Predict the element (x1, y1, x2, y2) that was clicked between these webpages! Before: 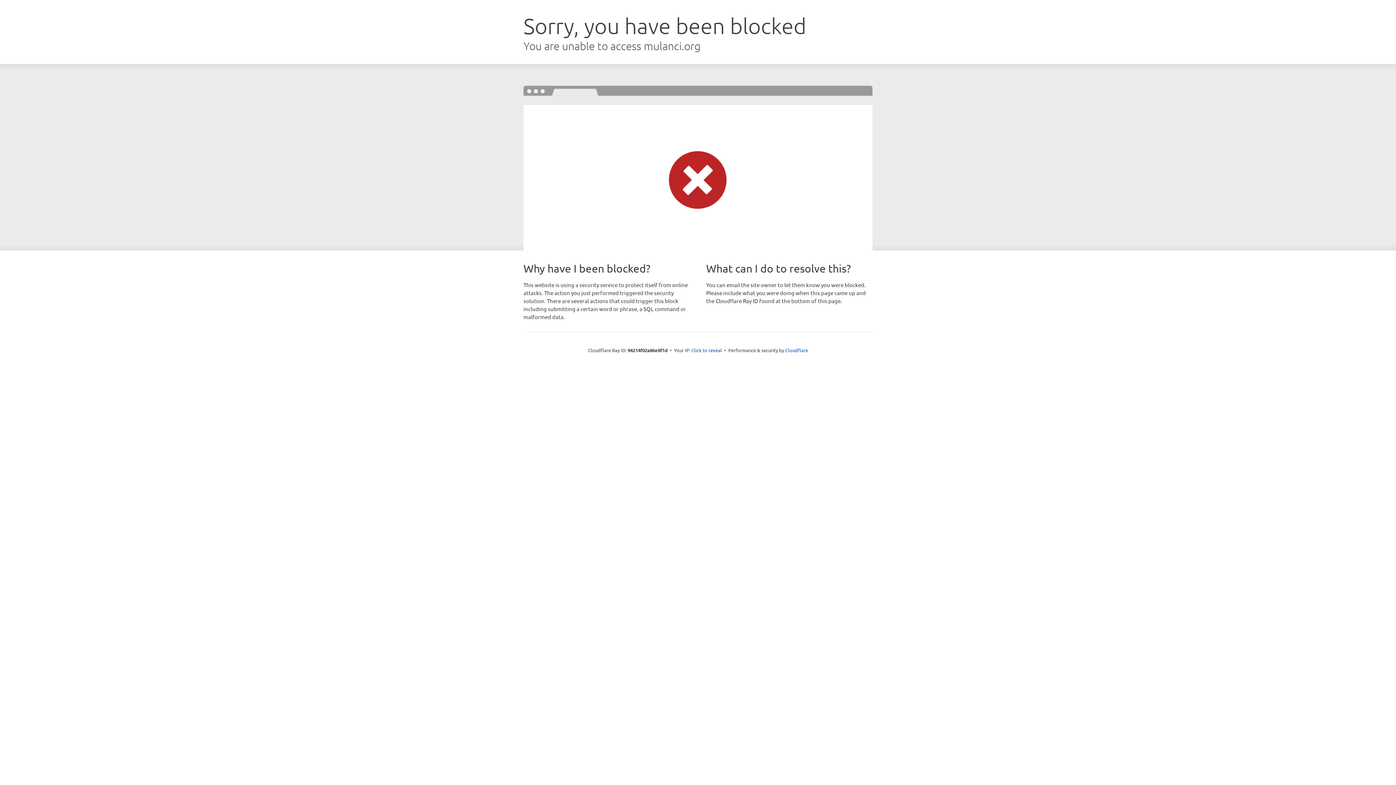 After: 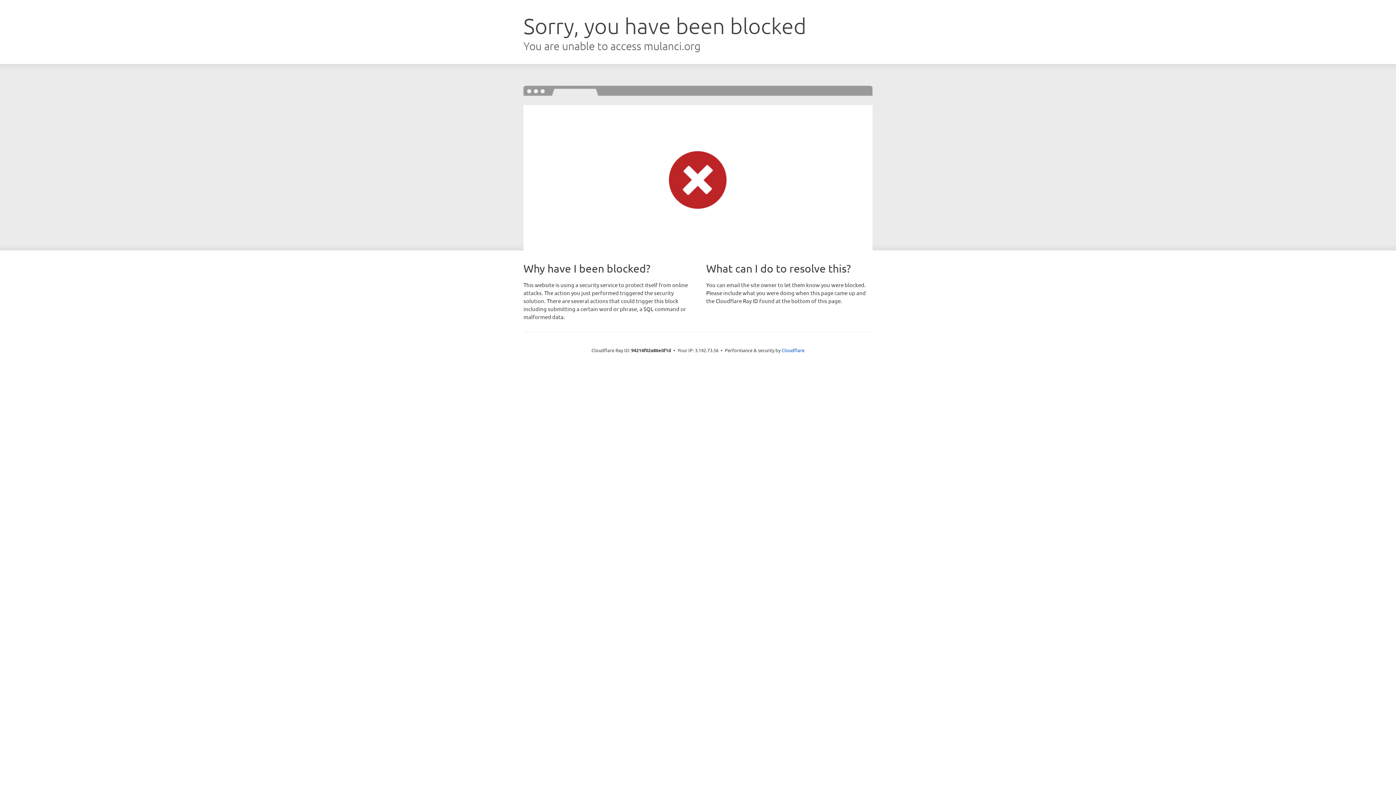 Action: label: Click to reveal bbox: (691, 346, 722, 353)